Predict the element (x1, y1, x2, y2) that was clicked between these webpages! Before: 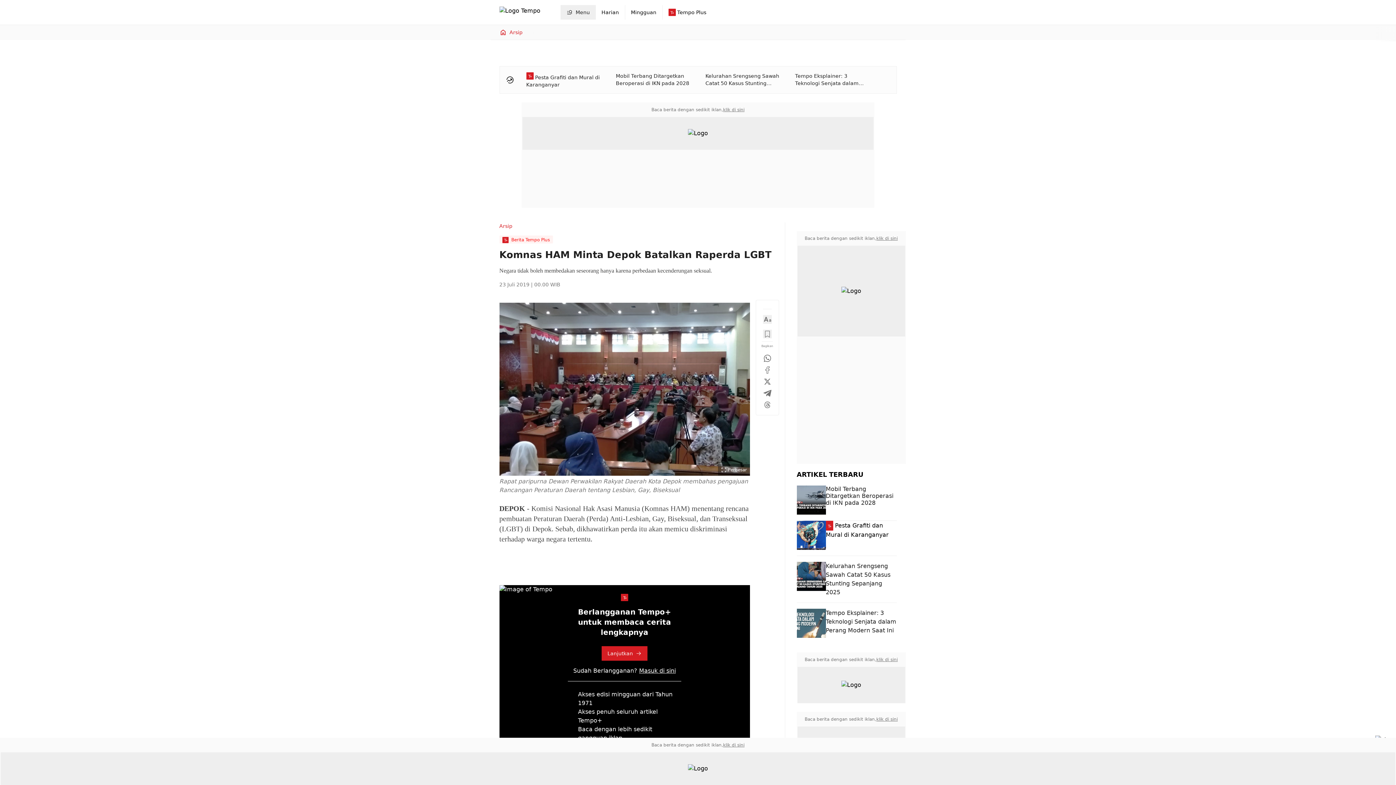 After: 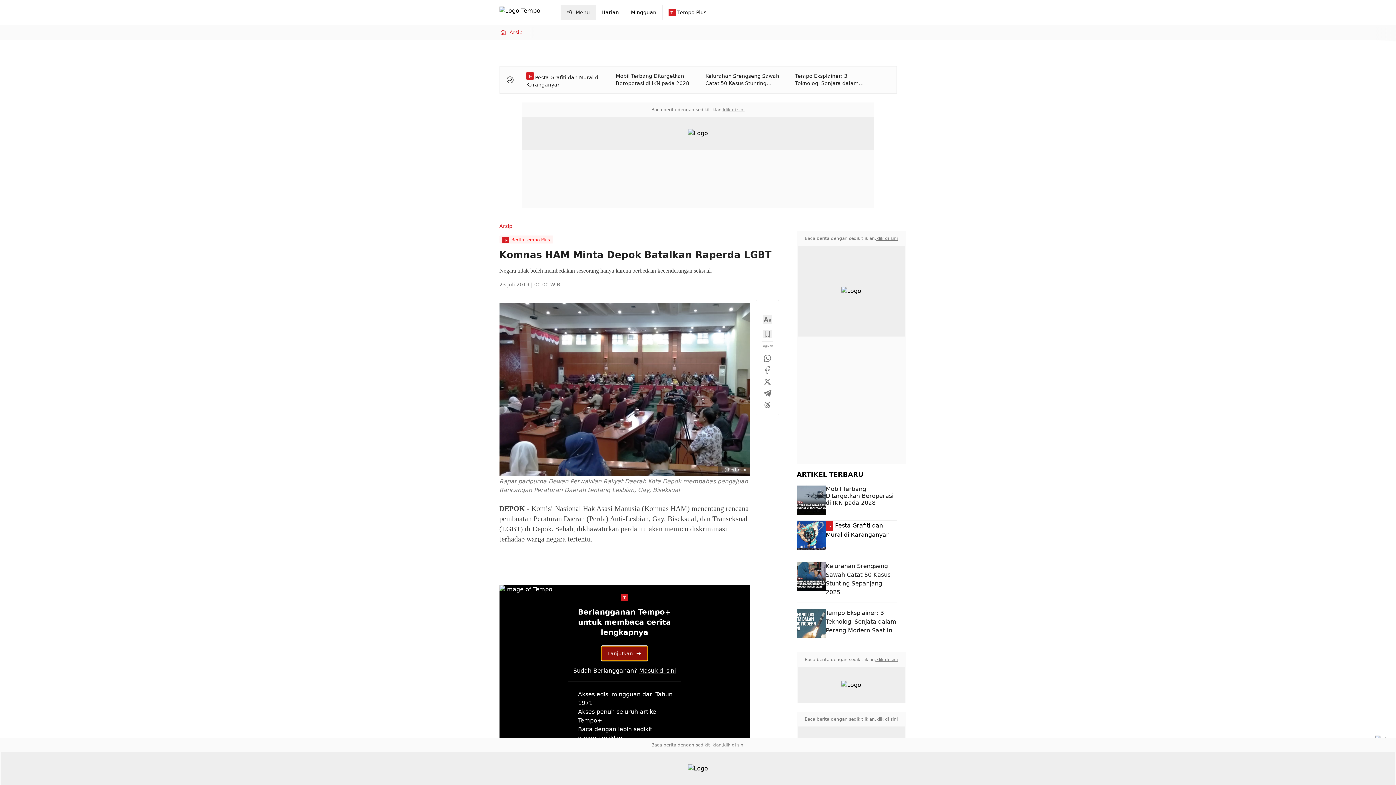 Action: label: Lanjutkan bbox: (601, 646, 647, 661)